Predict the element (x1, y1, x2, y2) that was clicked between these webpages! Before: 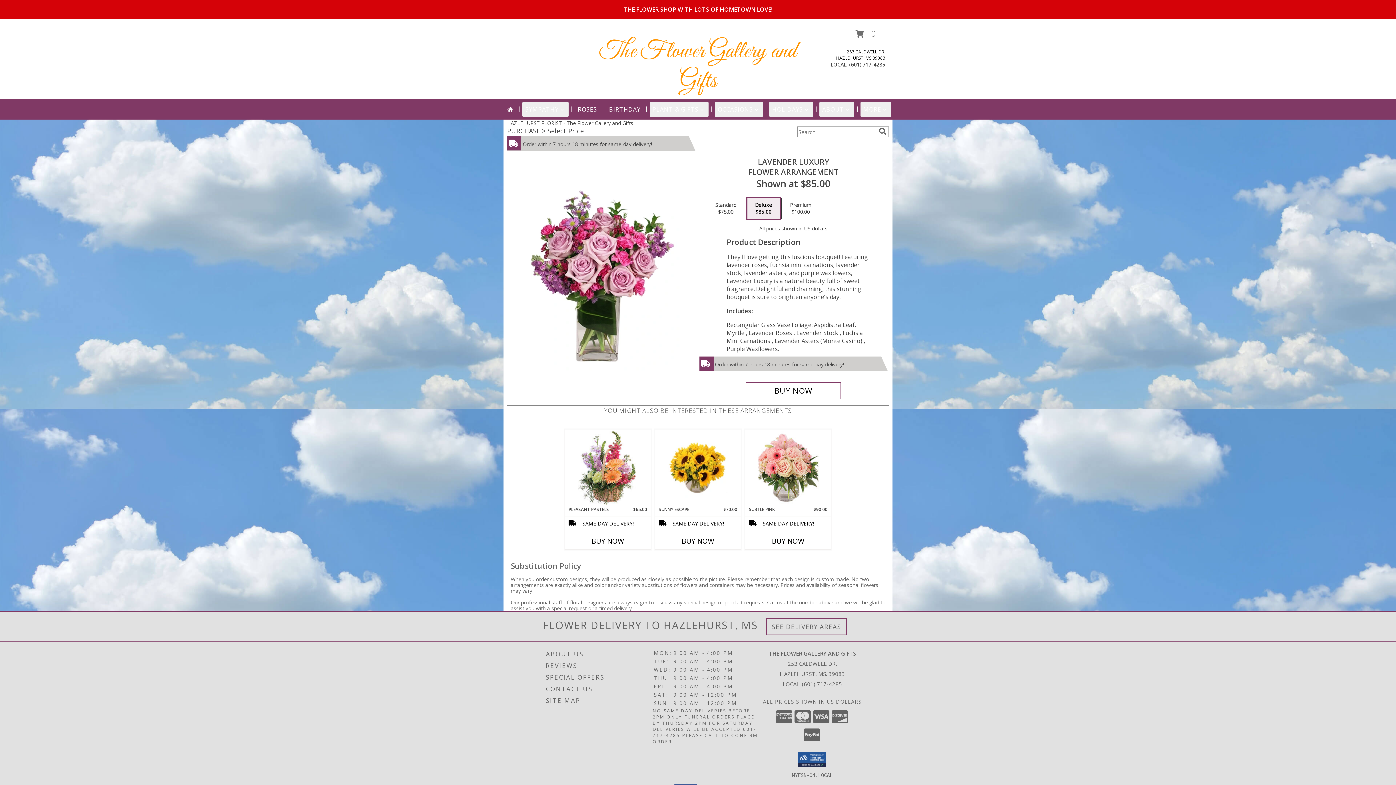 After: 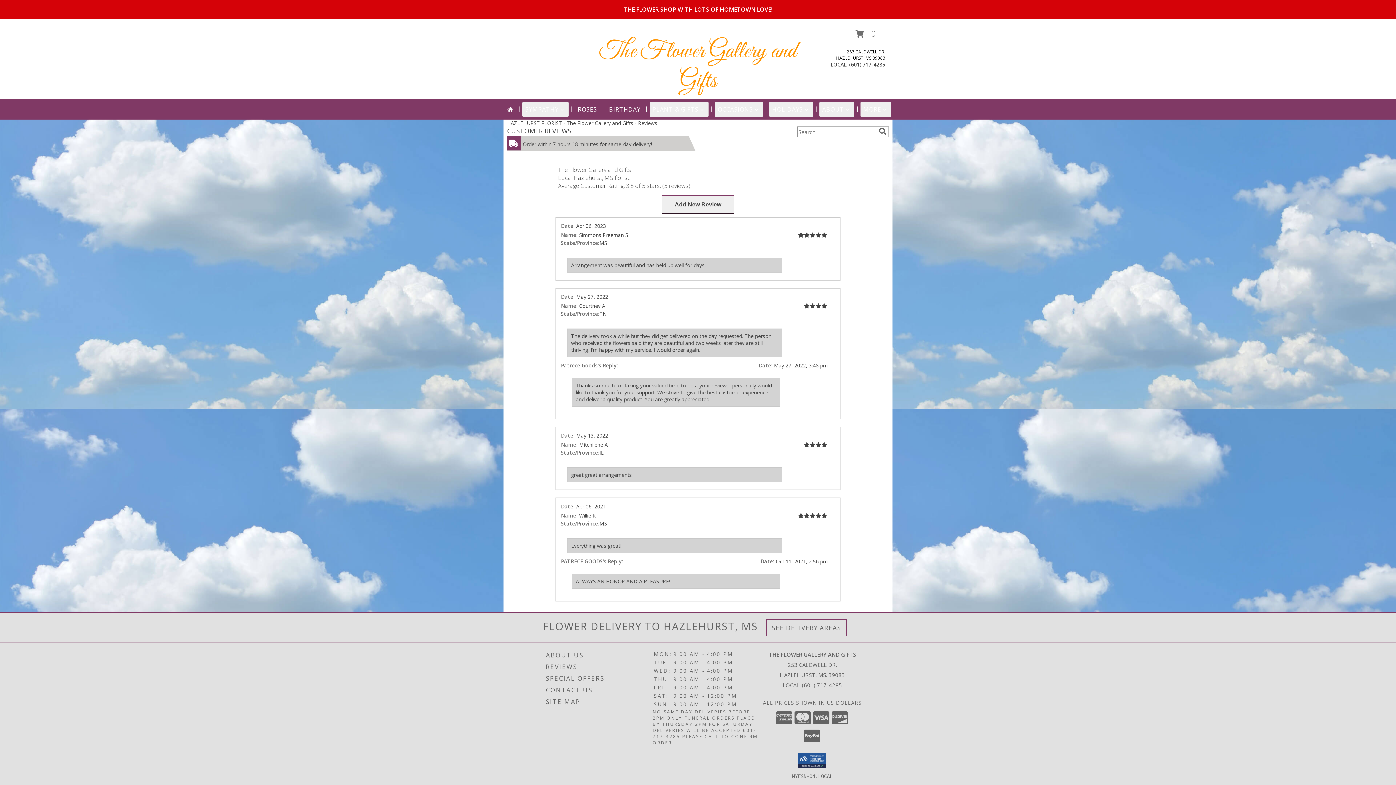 Action: label: REVIEWS bbox: (546, 660, 651, 671)